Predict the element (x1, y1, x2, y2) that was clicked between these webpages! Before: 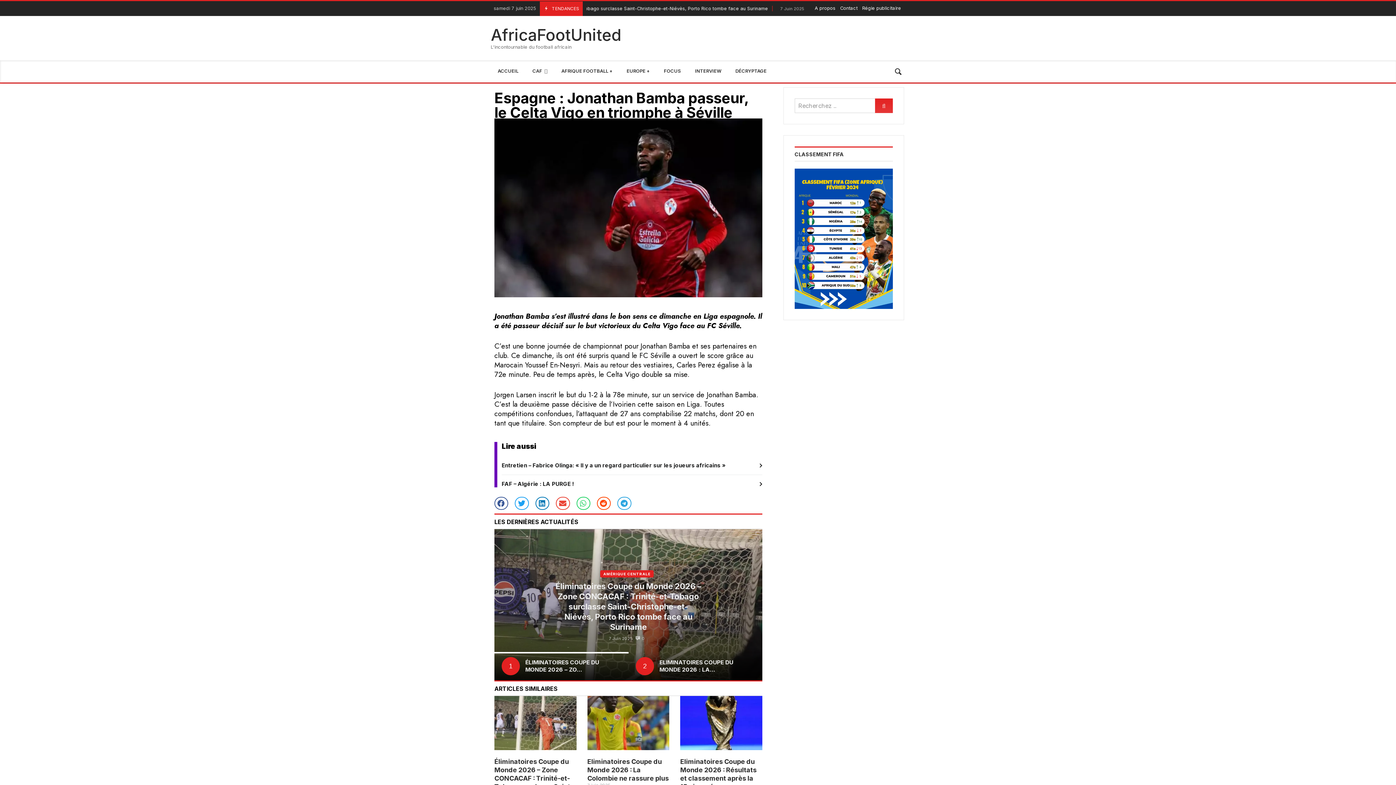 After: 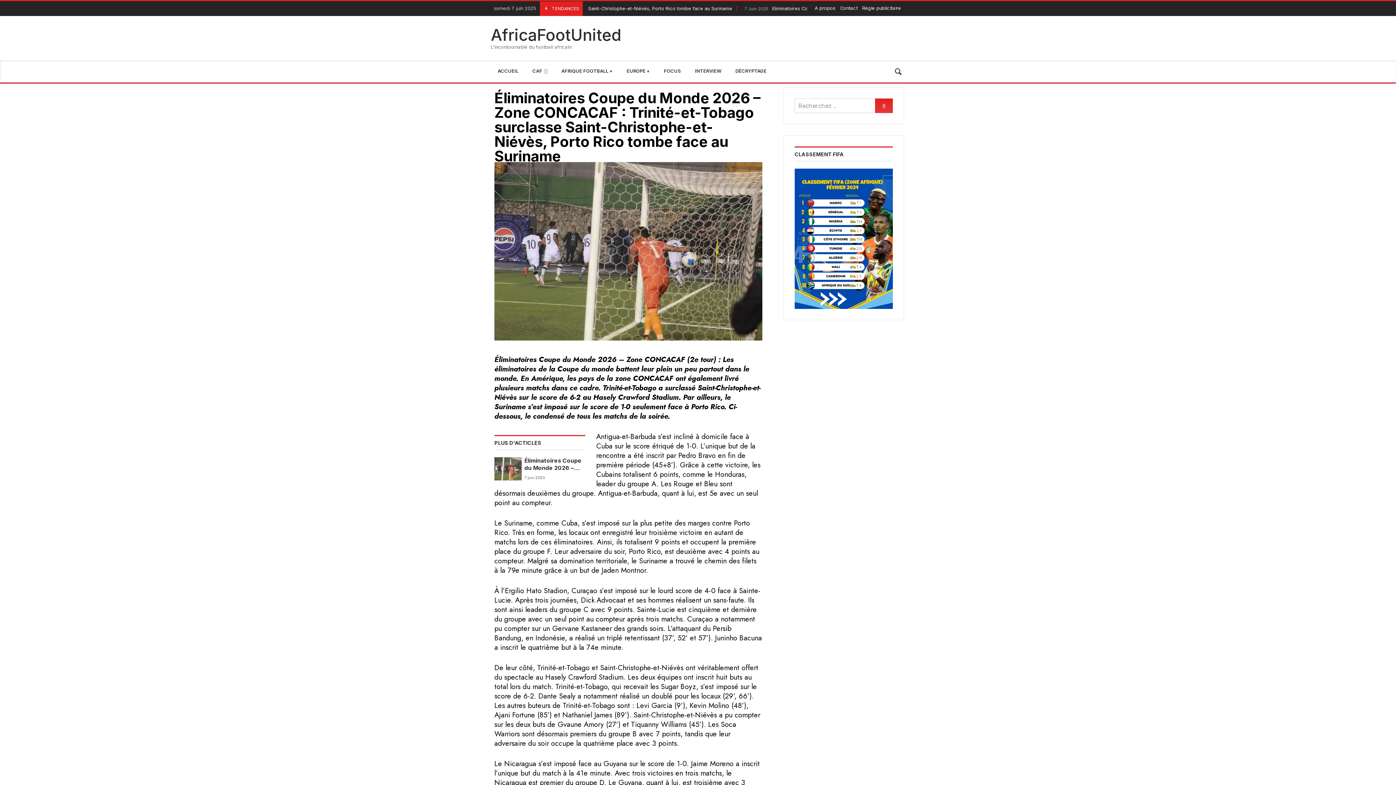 Action: bbox: (635, 636, 645, 641) label: 0